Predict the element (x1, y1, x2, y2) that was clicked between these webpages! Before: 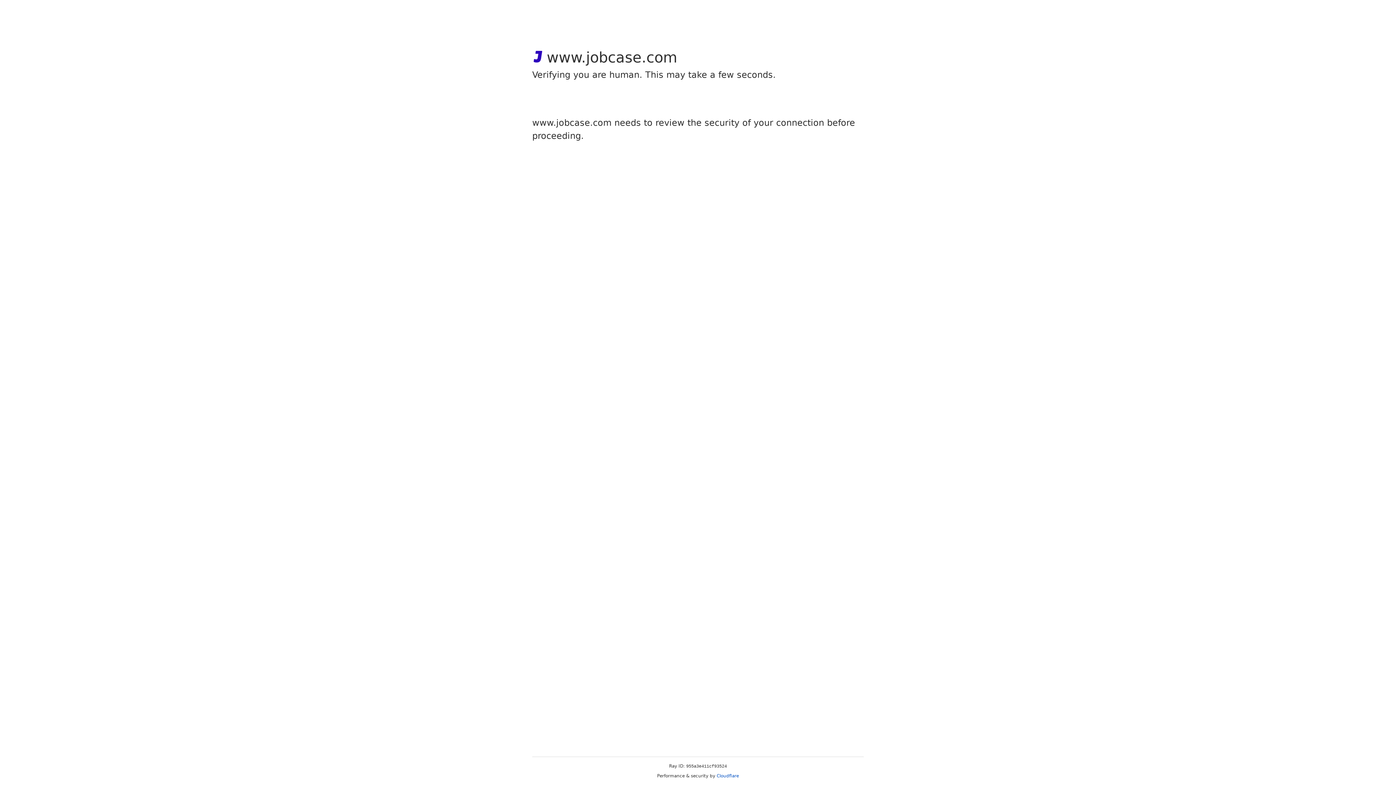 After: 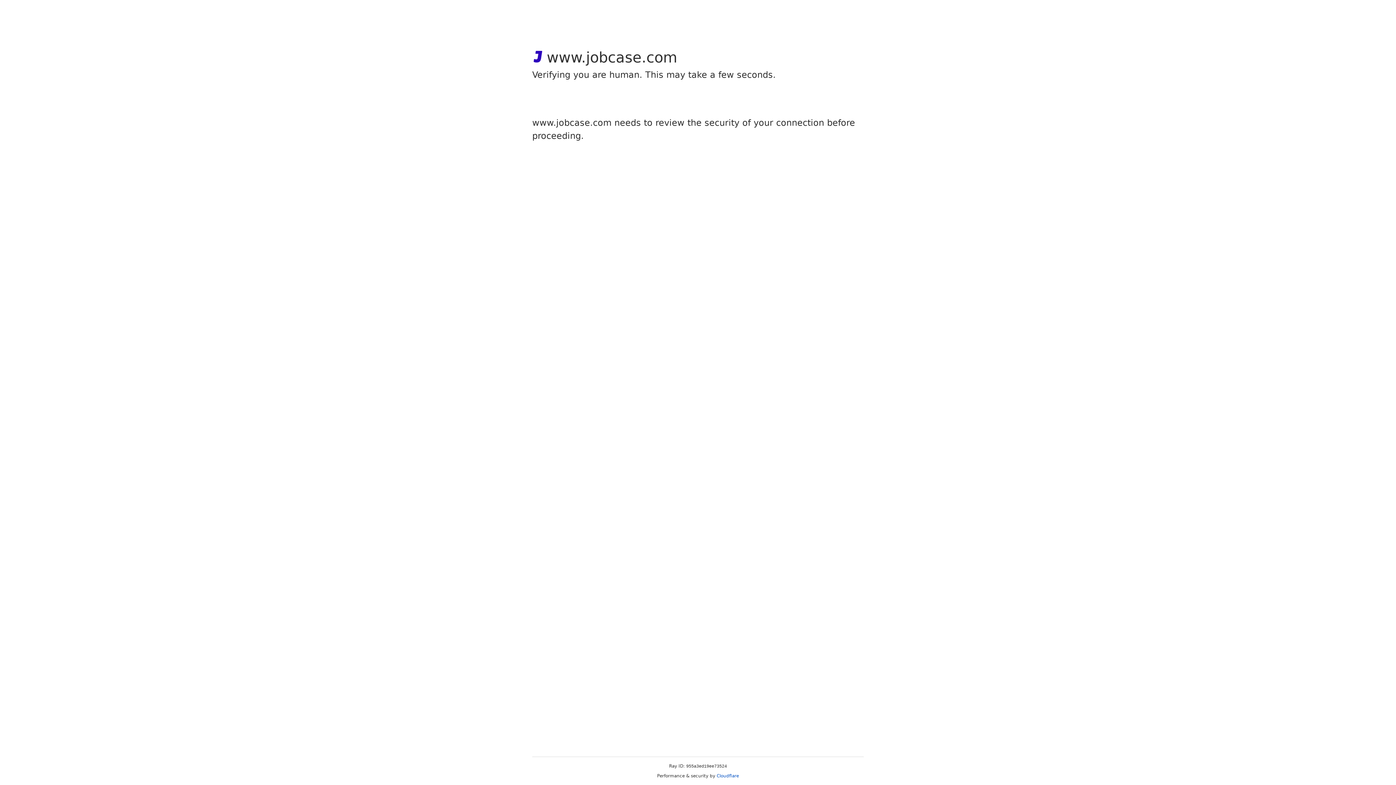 Action: label: Cloudflare bbox: (716, 773, 739, 778)